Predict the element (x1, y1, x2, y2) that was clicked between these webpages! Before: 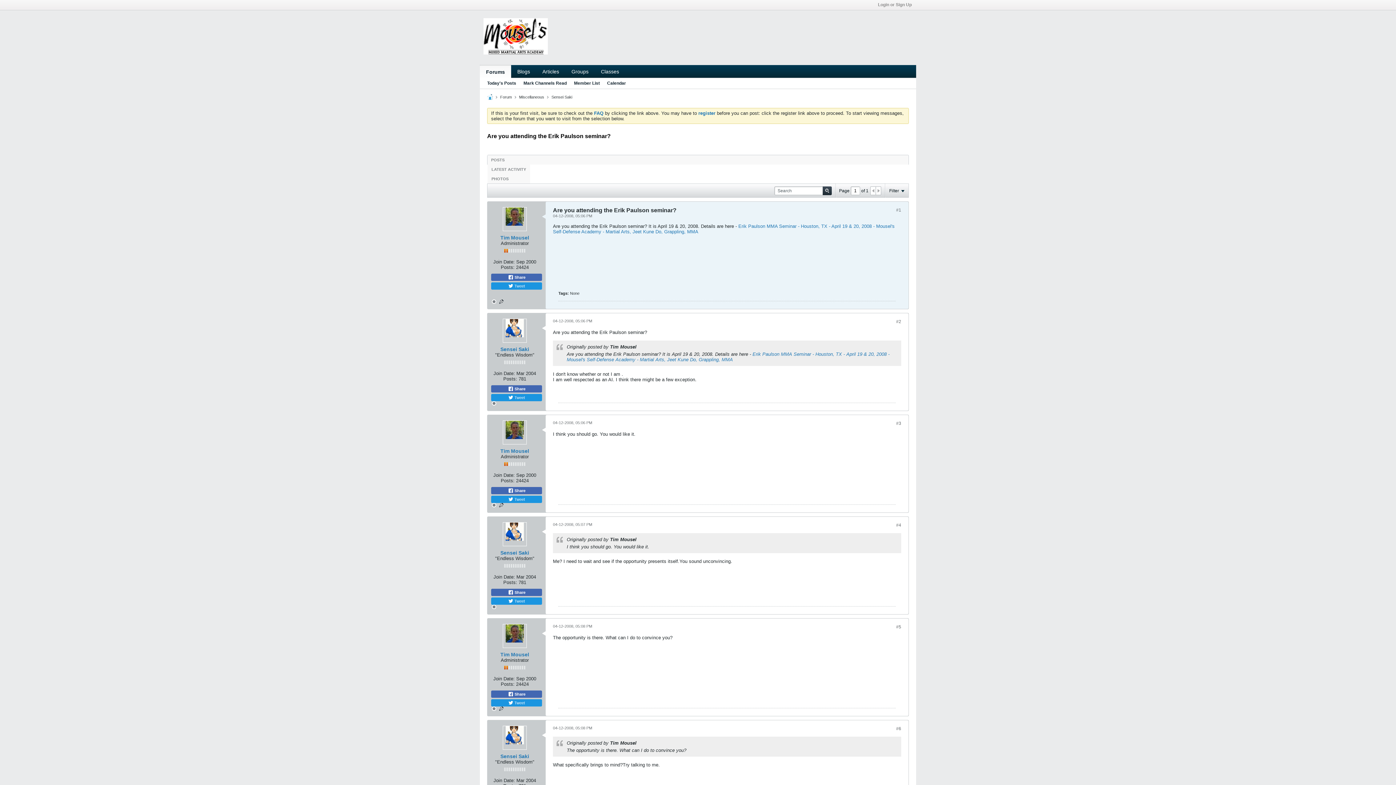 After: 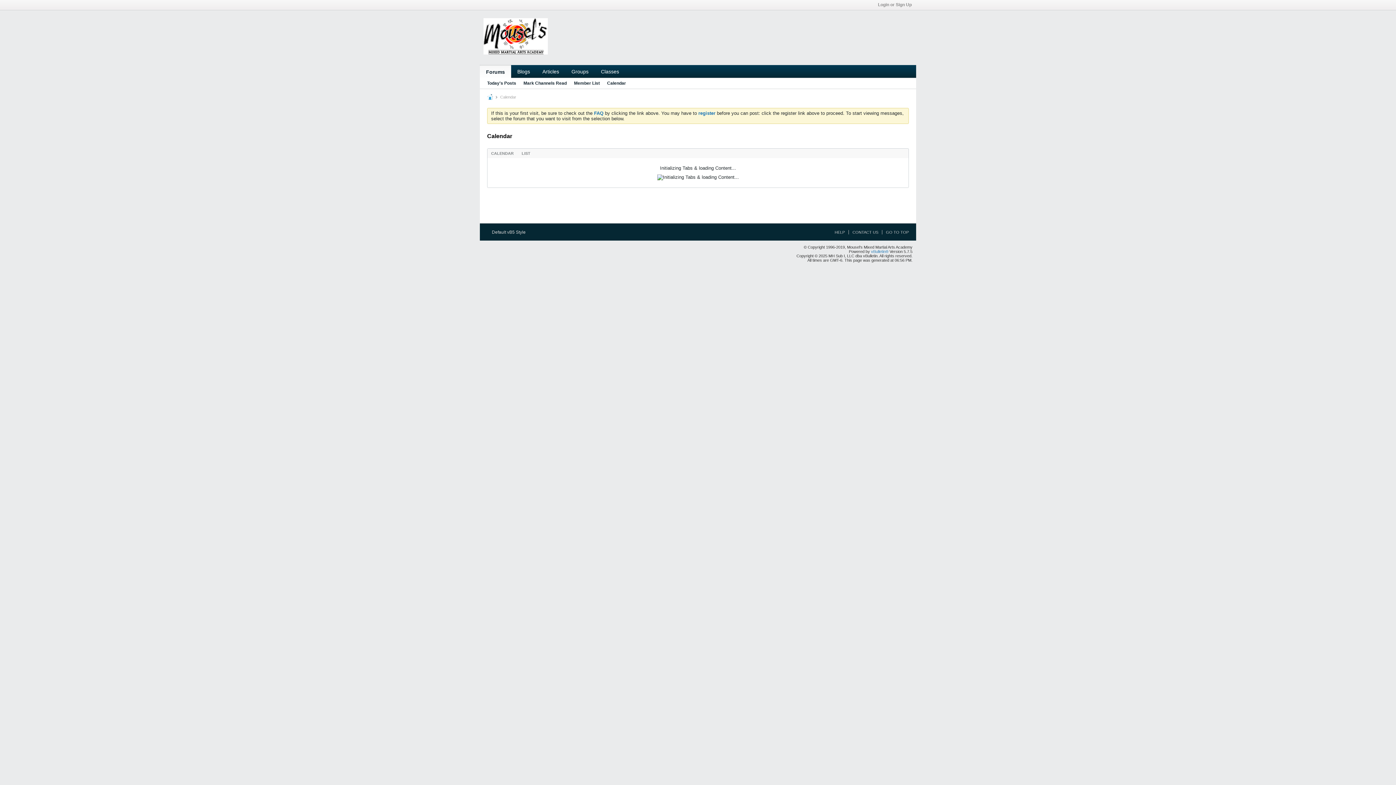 Action: label: Calendar bbox: (607, 78, 626, 88)